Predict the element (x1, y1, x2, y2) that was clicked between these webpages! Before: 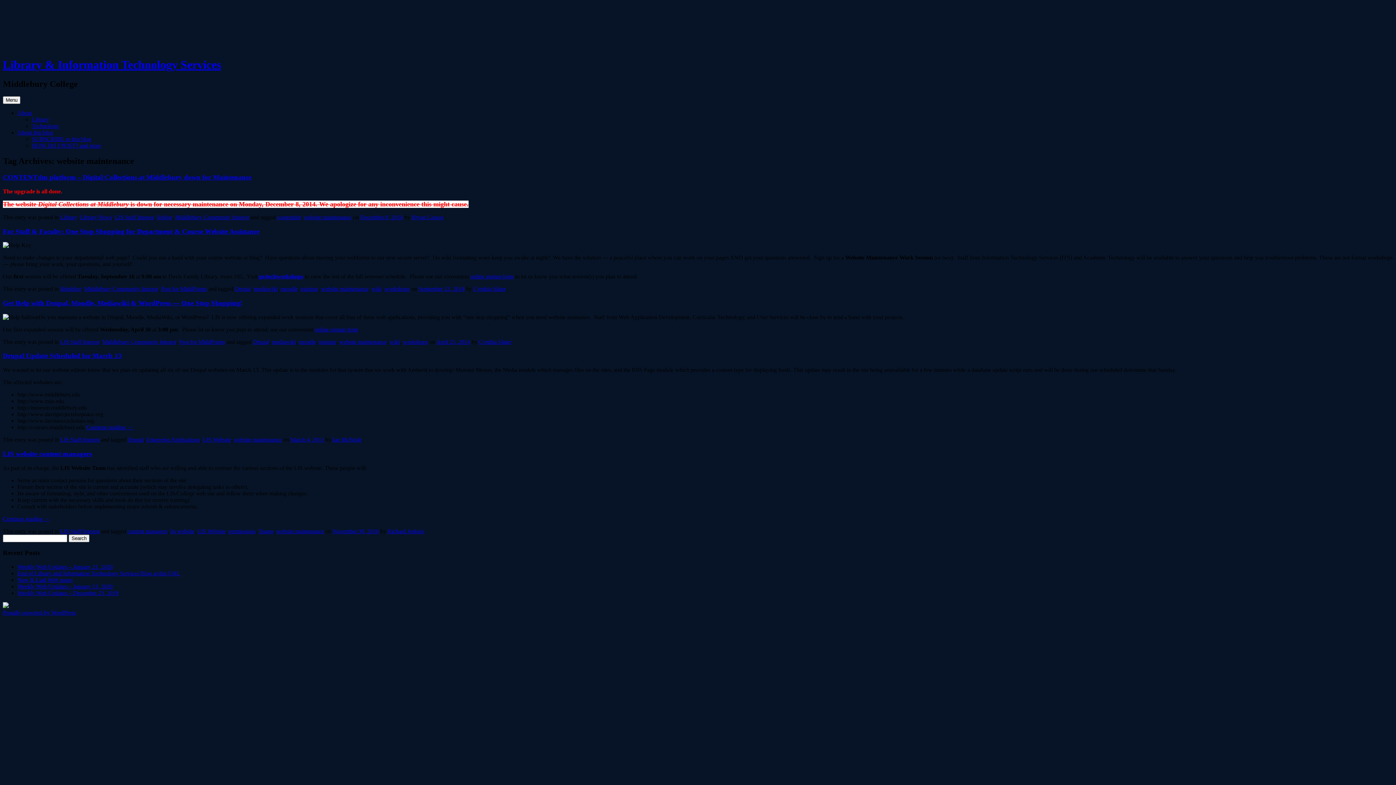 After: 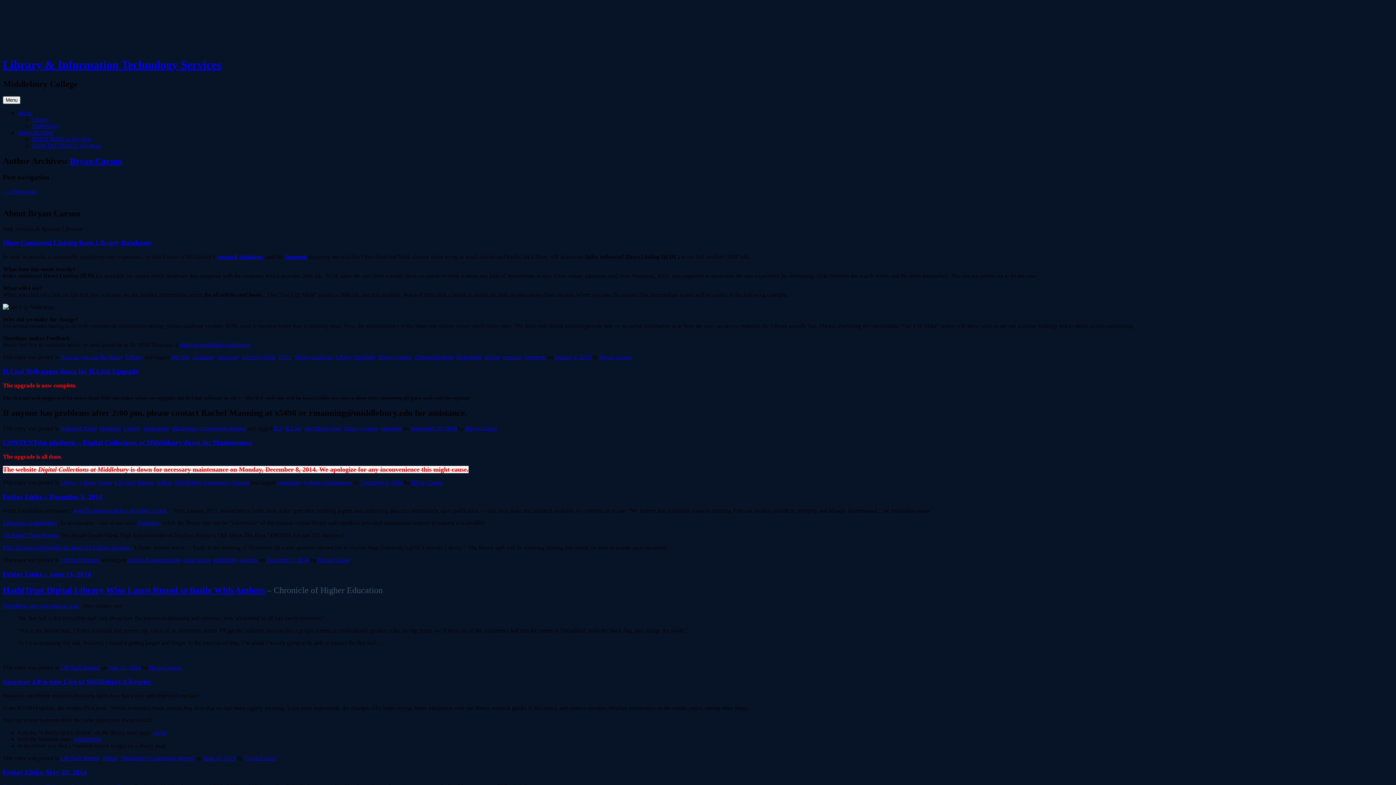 Action: label: Bryan Carson bbox: (411, 214, 443, 220)